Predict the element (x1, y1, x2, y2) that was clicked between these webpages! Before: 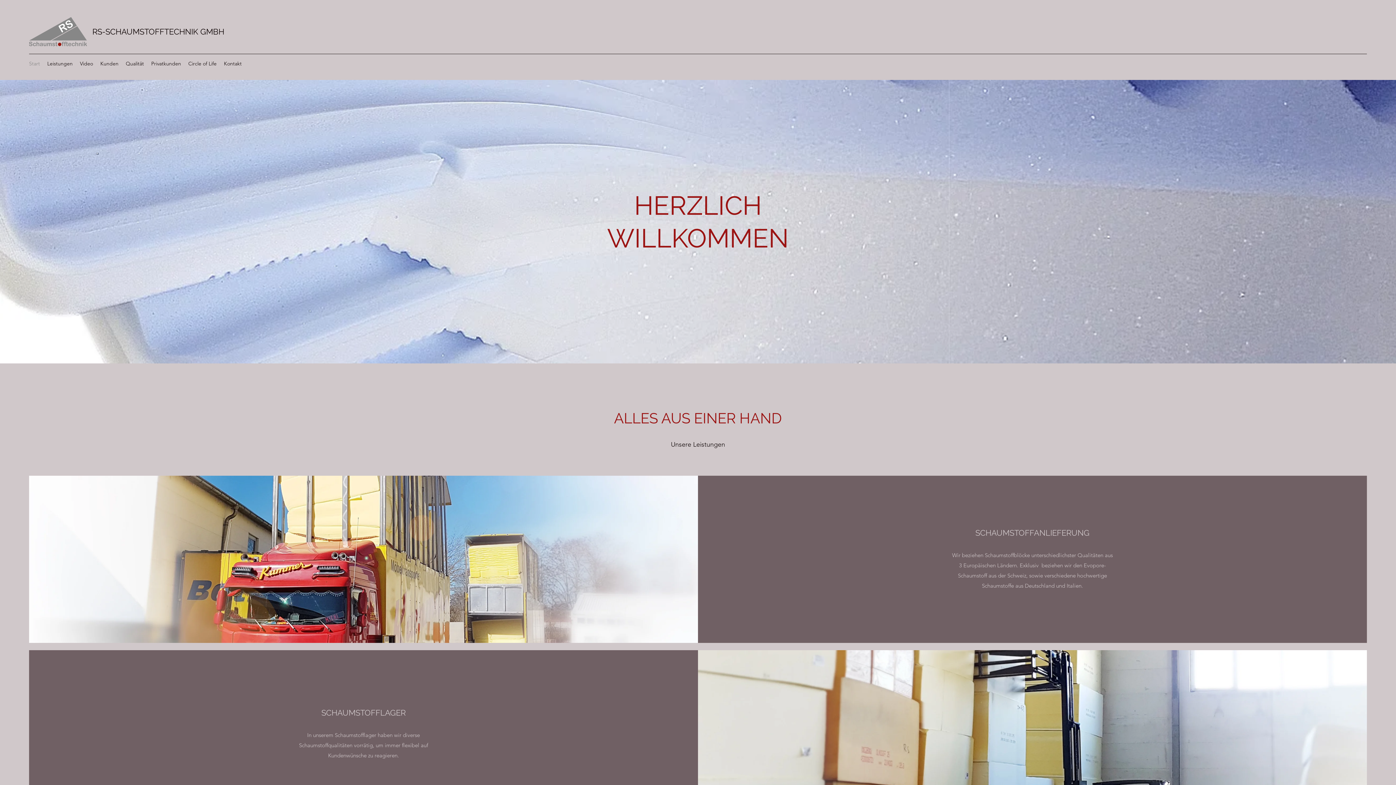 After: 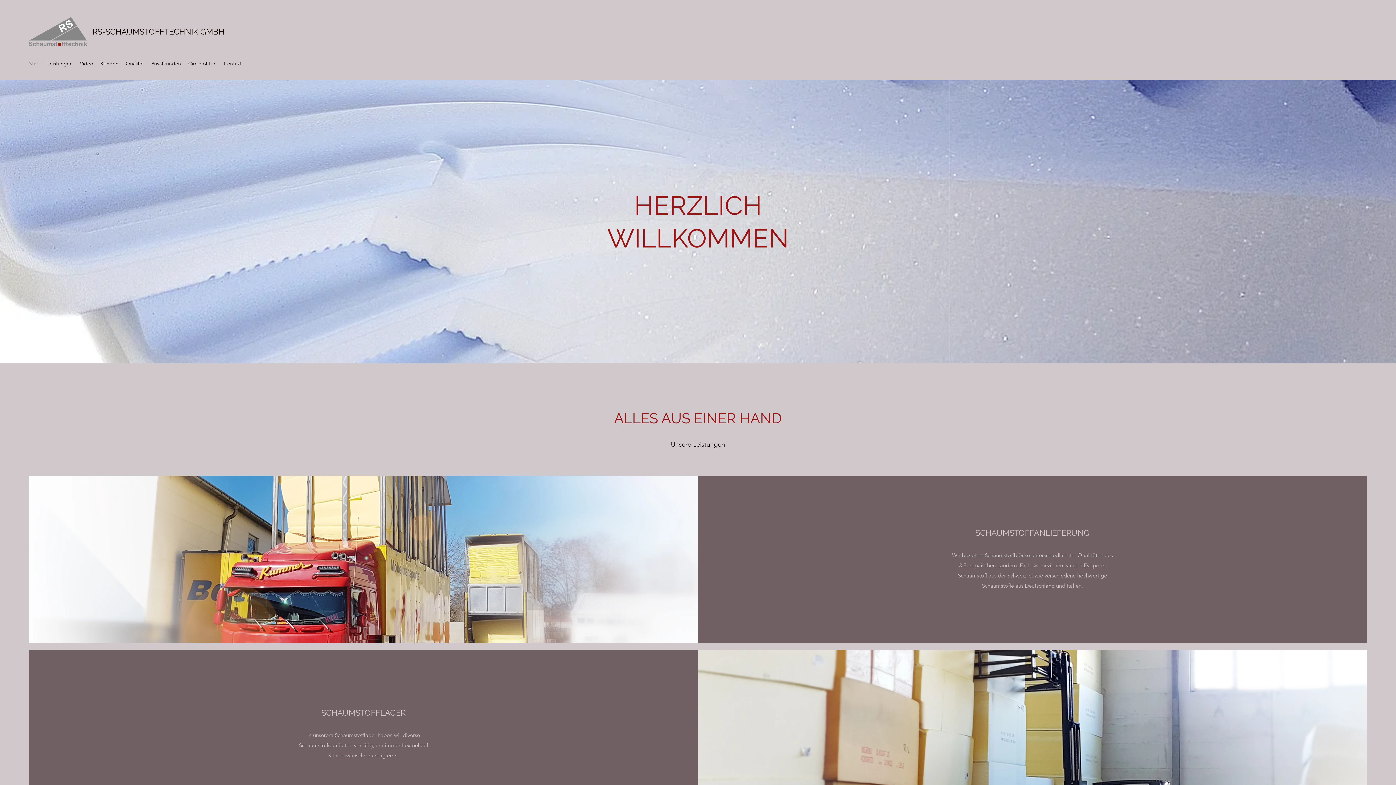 Action: bbox: (92, 26, 224, 36) label: RS-SCHAUMSTOFFTECHNIK GMBH